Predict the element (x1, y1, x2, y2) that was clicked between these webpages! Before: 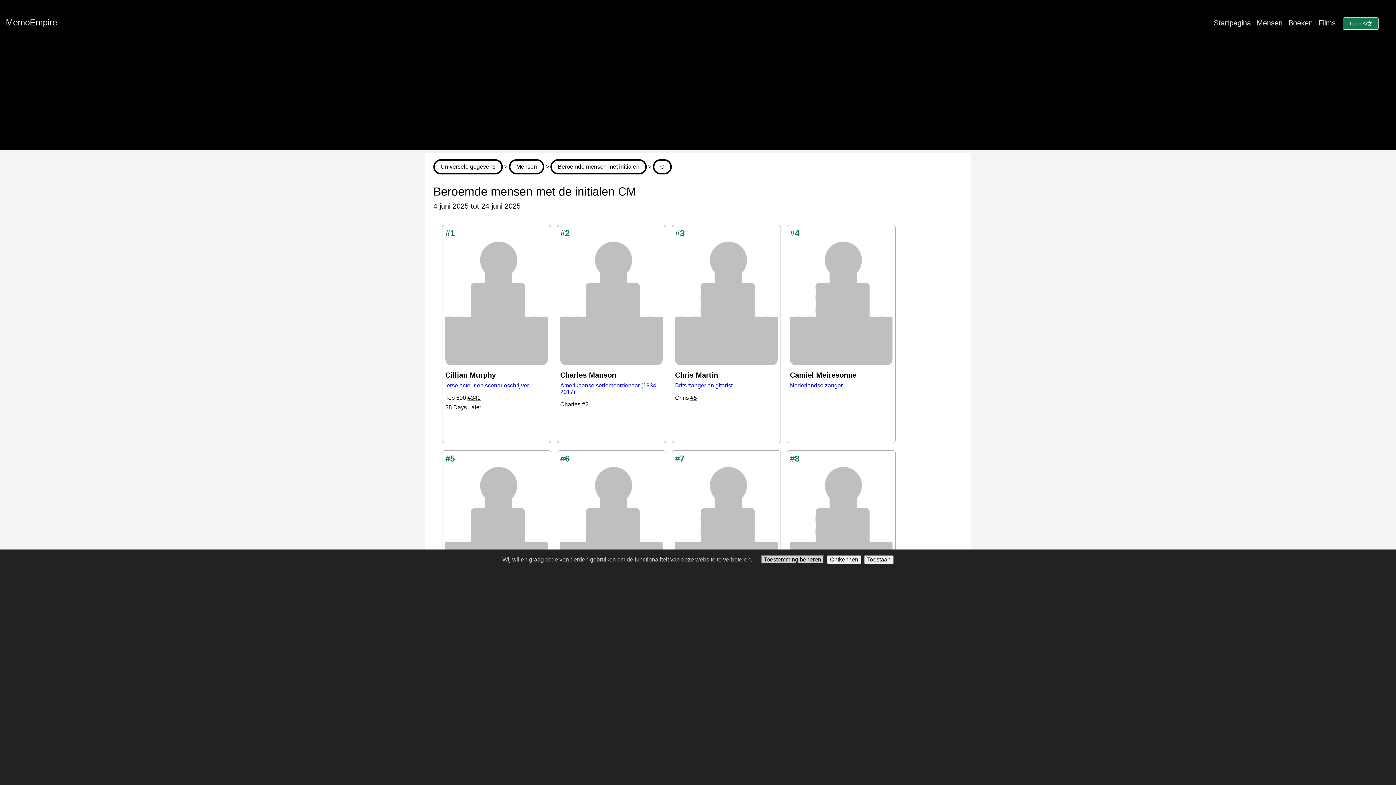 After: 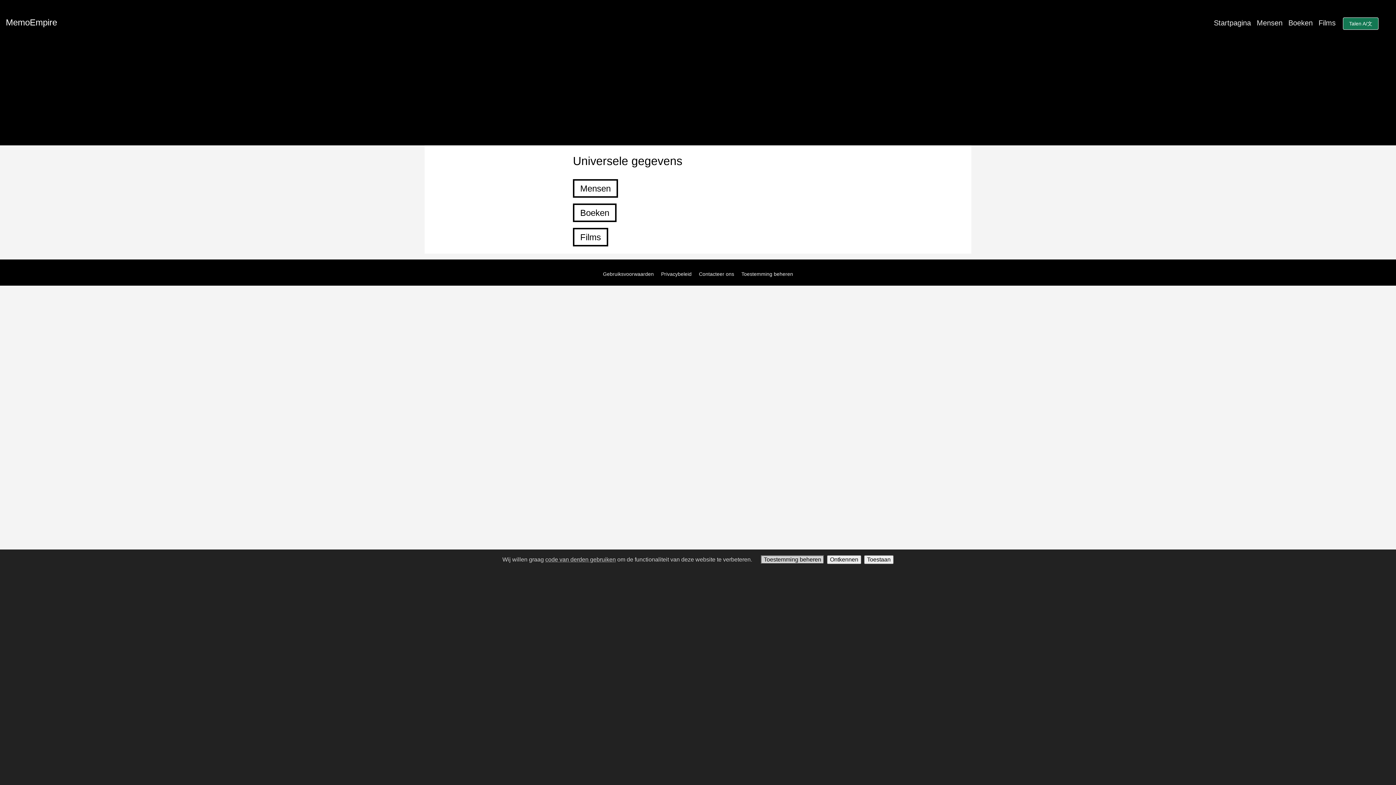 Action: bbox: (433, 159, 502, 174) label: Universele gegevens